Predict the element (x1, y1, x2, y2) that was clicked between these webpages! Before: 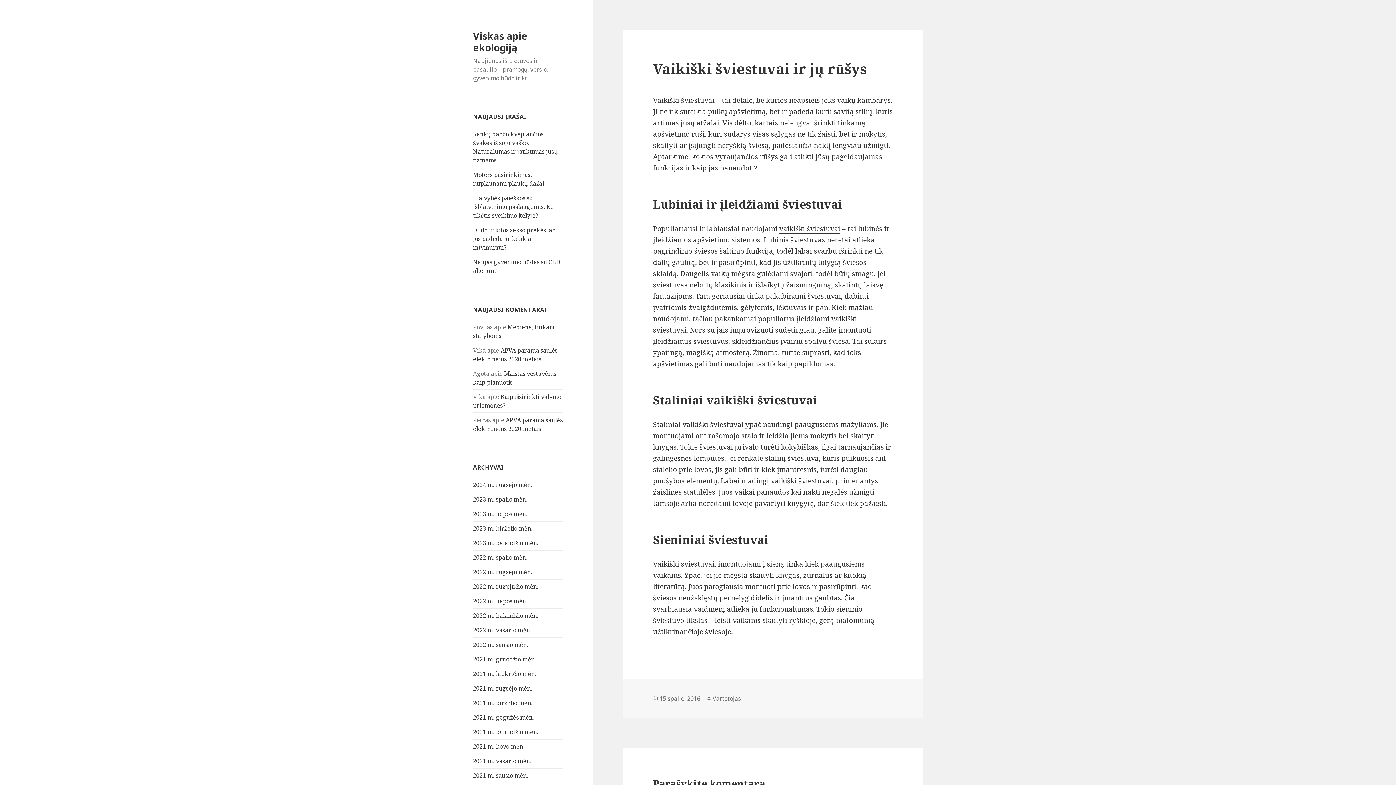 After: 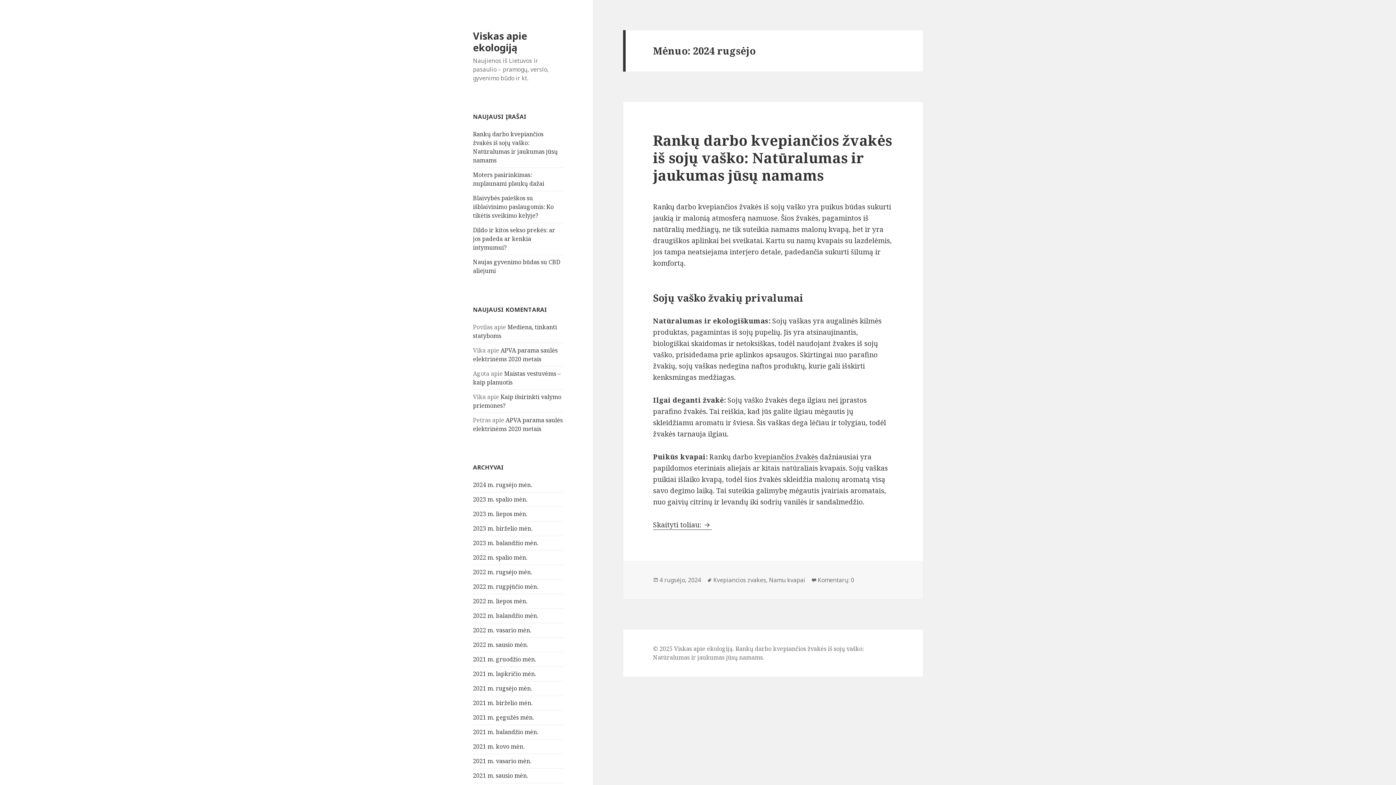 Action: label: 2024 m. rugsėjo mėn. bbox: (473, 481, 532, 489)